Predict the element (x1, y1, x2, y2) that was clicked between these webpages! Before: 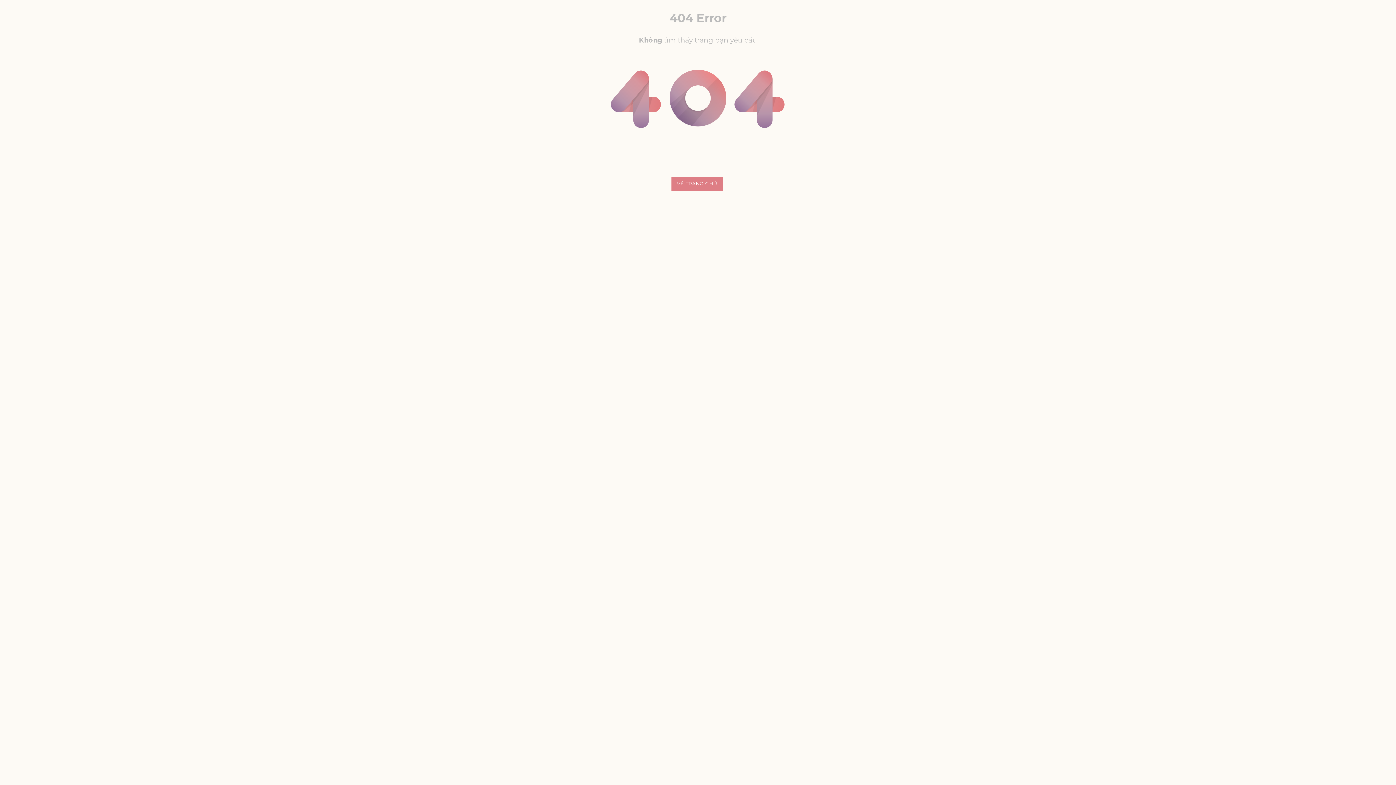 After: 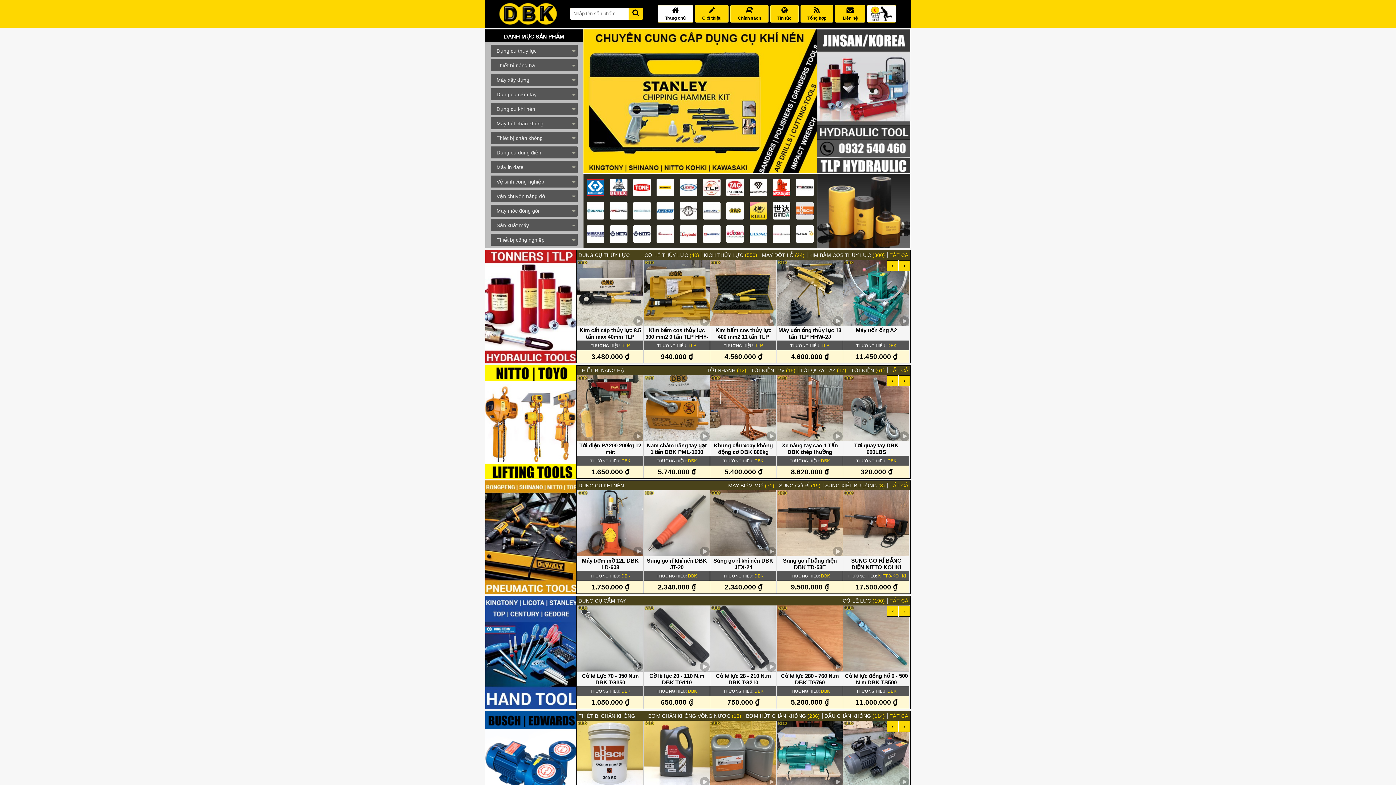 Action: bbox: (671, 176, 722, 190) label: VỀ TRANG CHỦ